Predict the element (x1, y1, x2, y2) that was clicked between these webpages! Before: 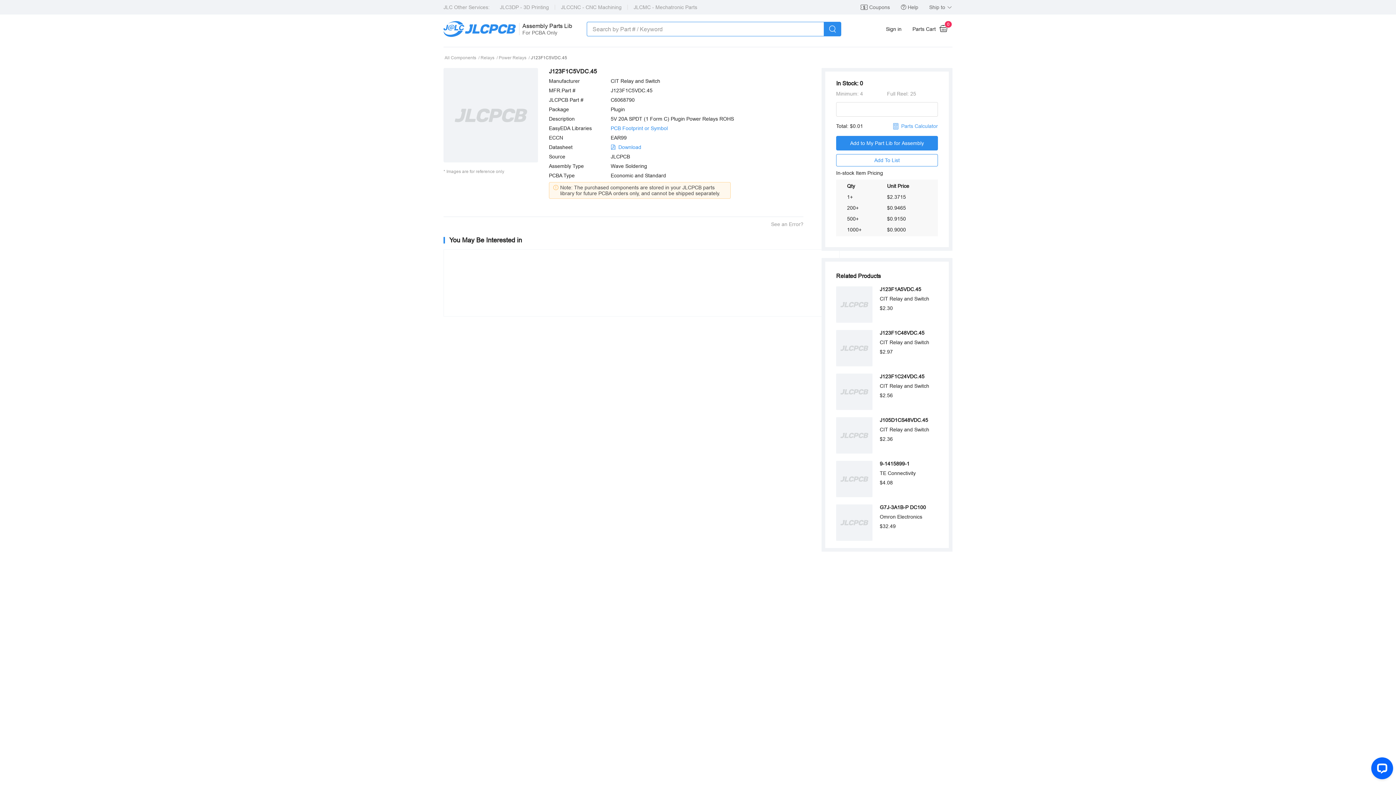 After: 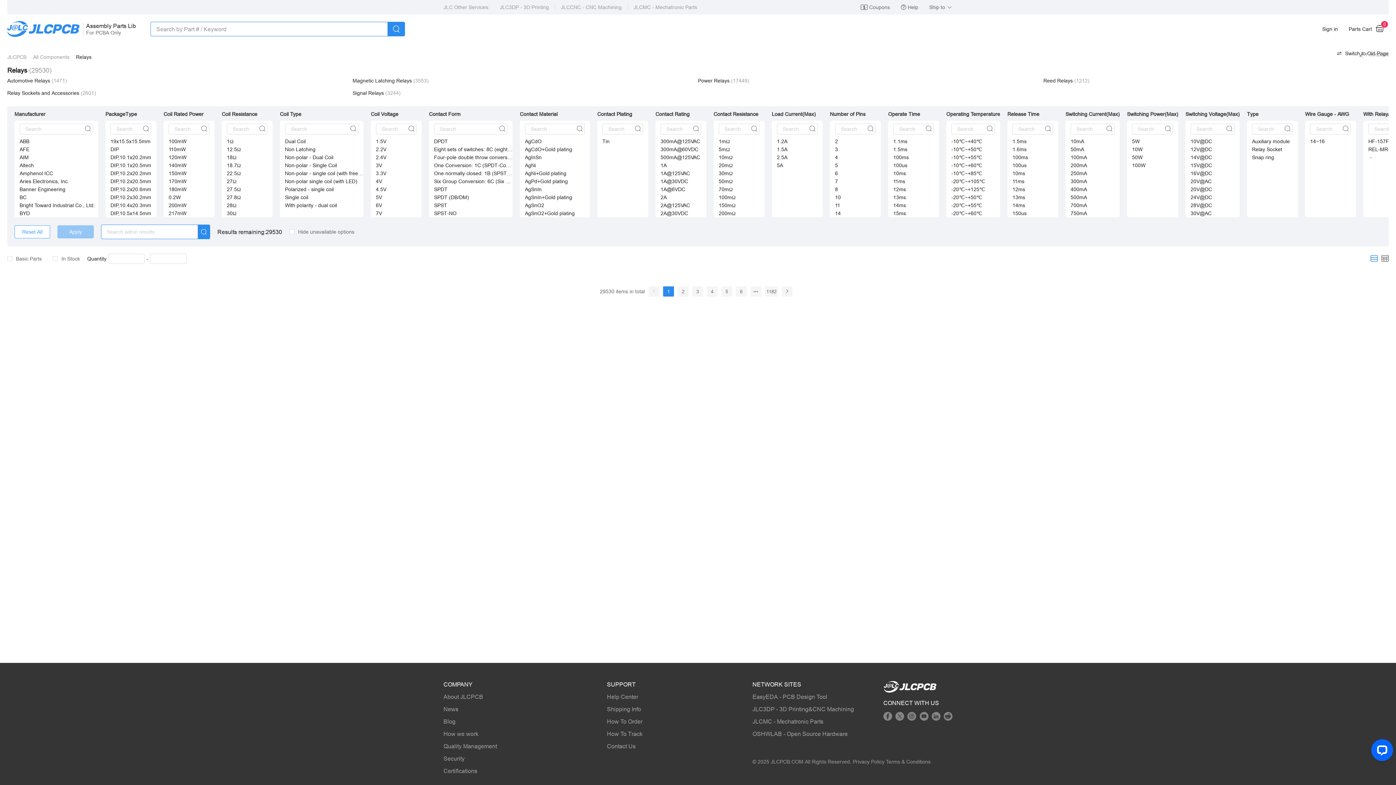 Action: label:  Relays  / bbox: (479, 55, 497, 60)